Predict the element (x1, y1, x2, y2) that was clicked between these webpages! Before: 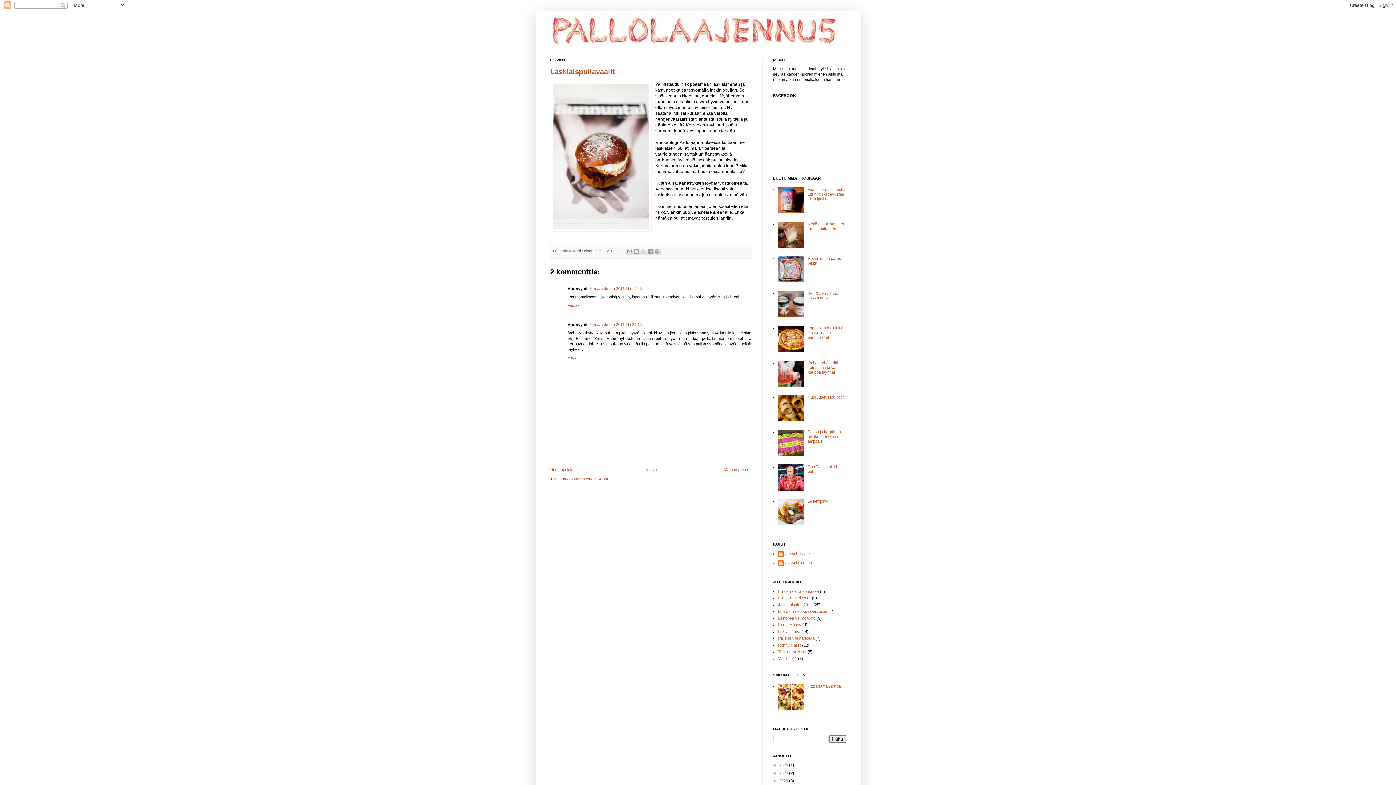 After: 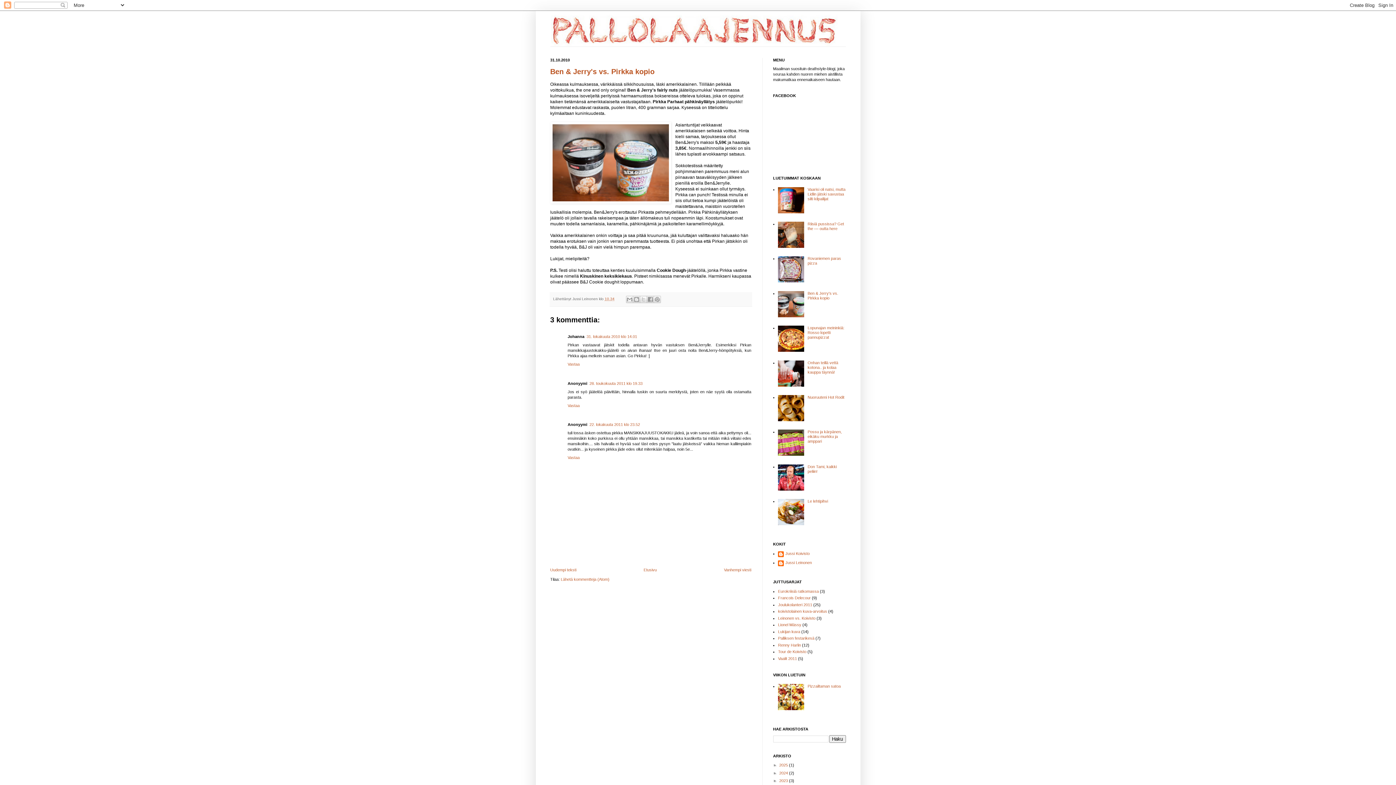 Action: bbox: (807, 291, 838, 300) label: Ben & Jerry's vs. Pirkka kopio